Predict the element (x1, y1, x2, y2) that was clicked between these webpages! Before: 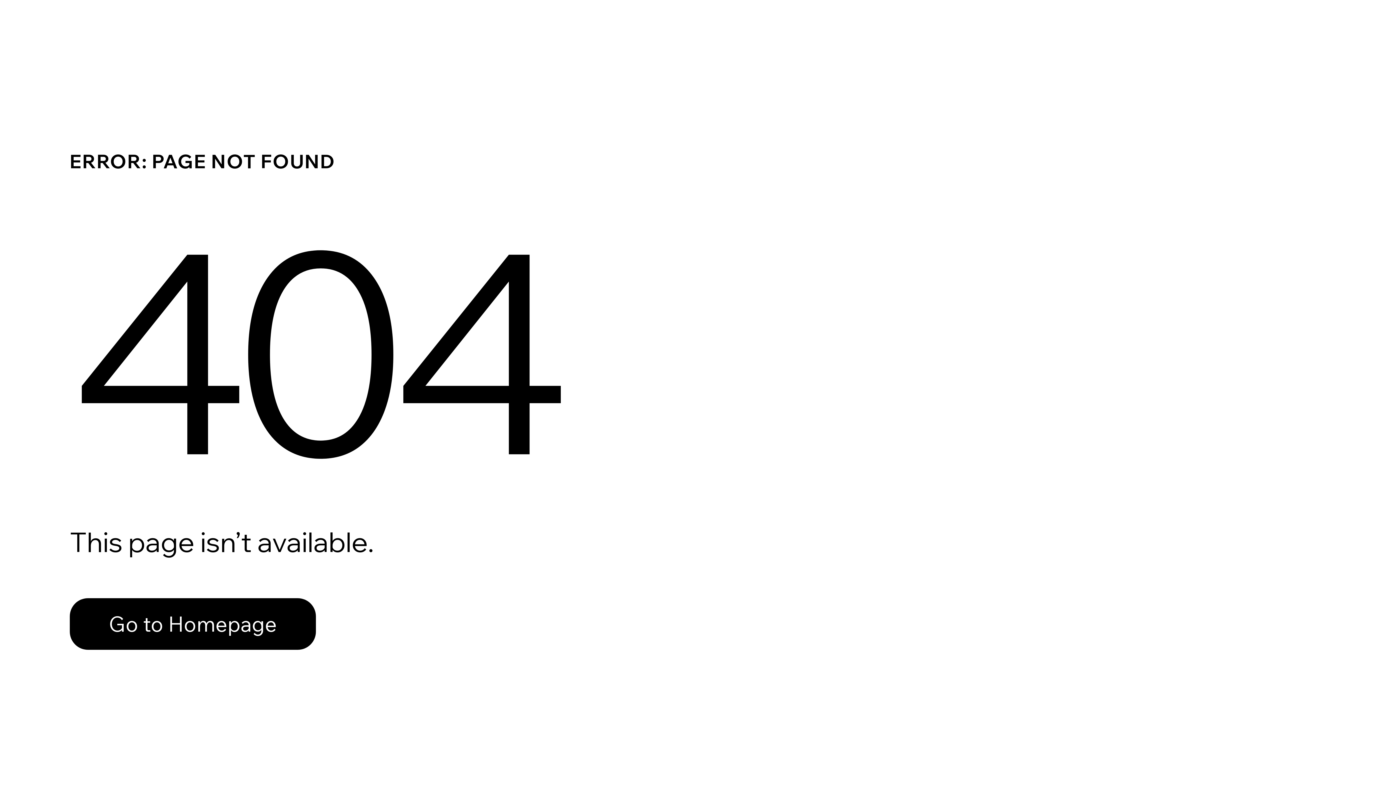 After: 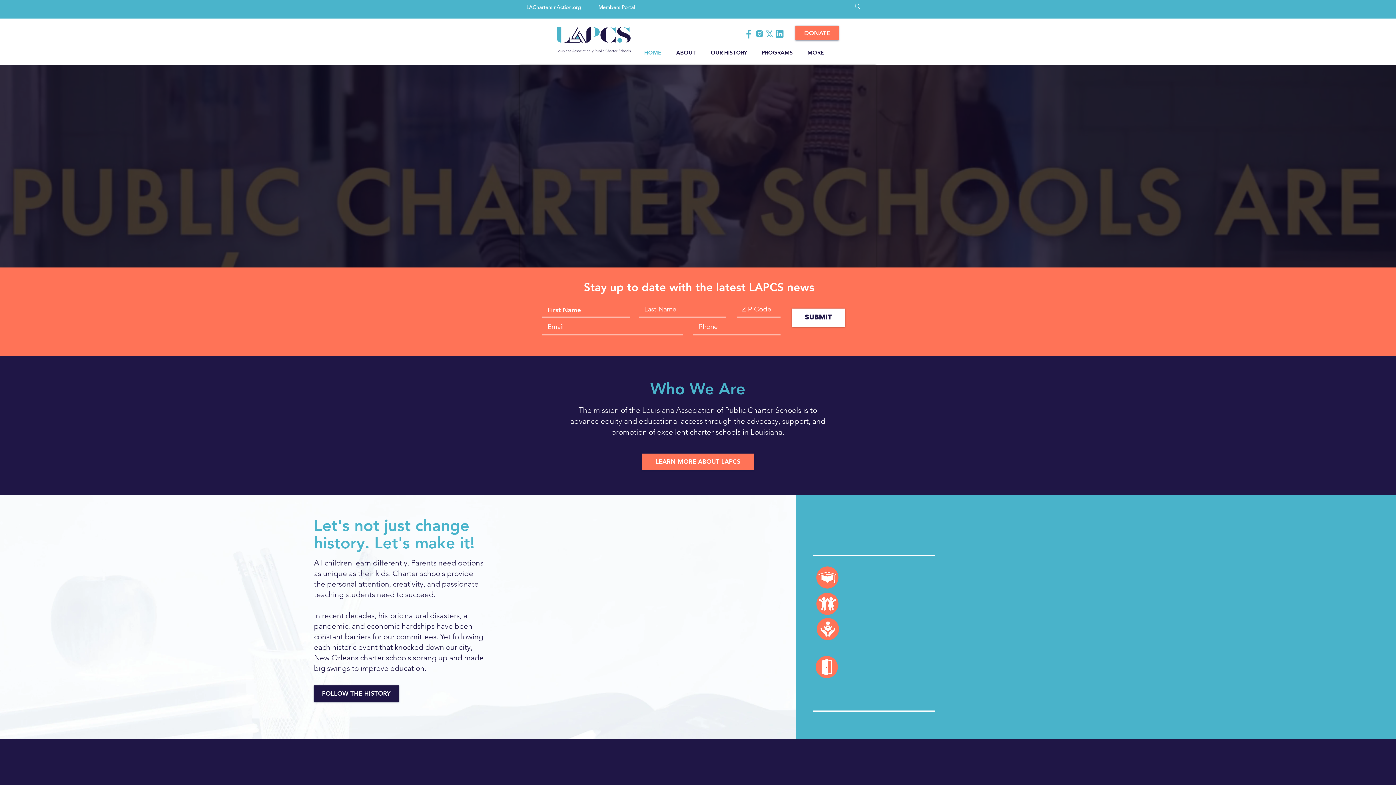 Action: bbox: (69, 582, 768, 659) label: Go to Homepage